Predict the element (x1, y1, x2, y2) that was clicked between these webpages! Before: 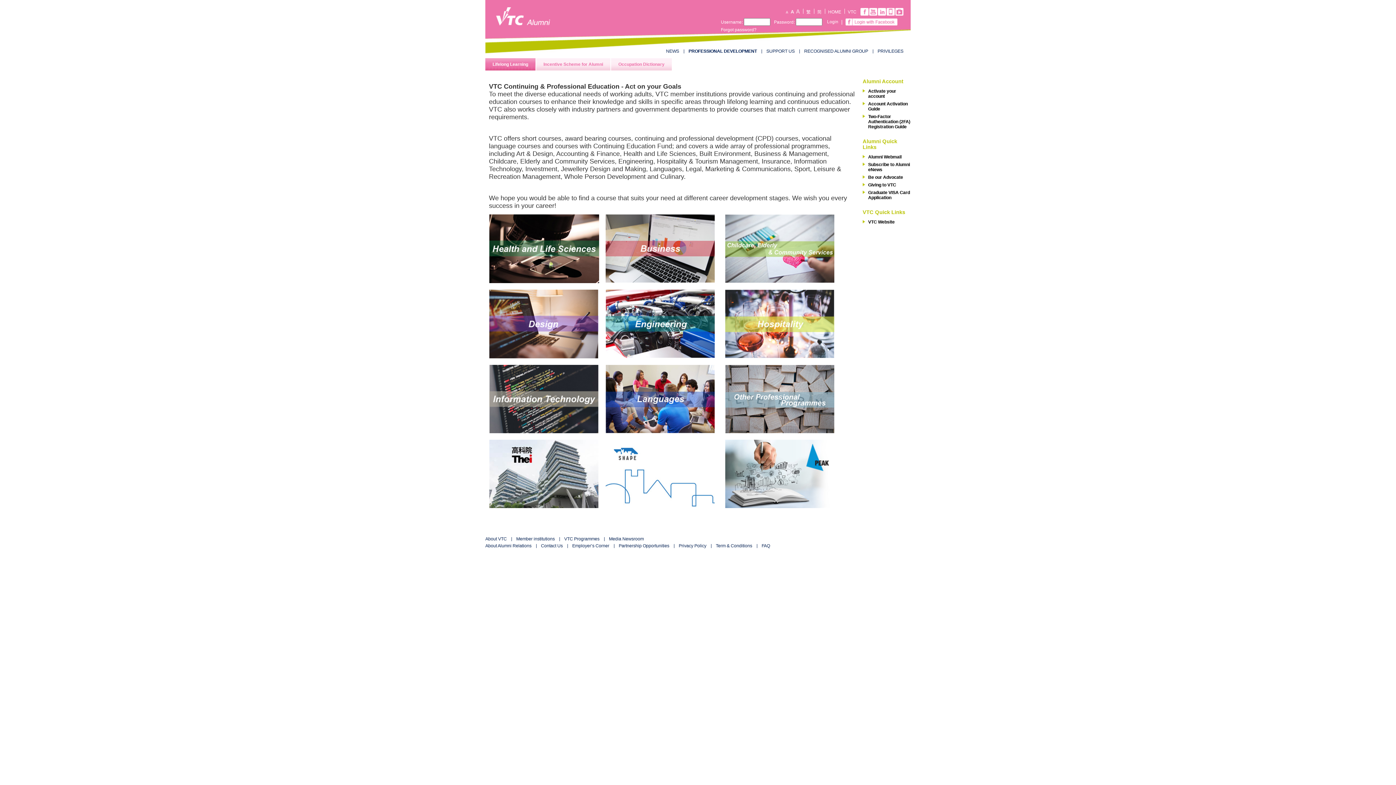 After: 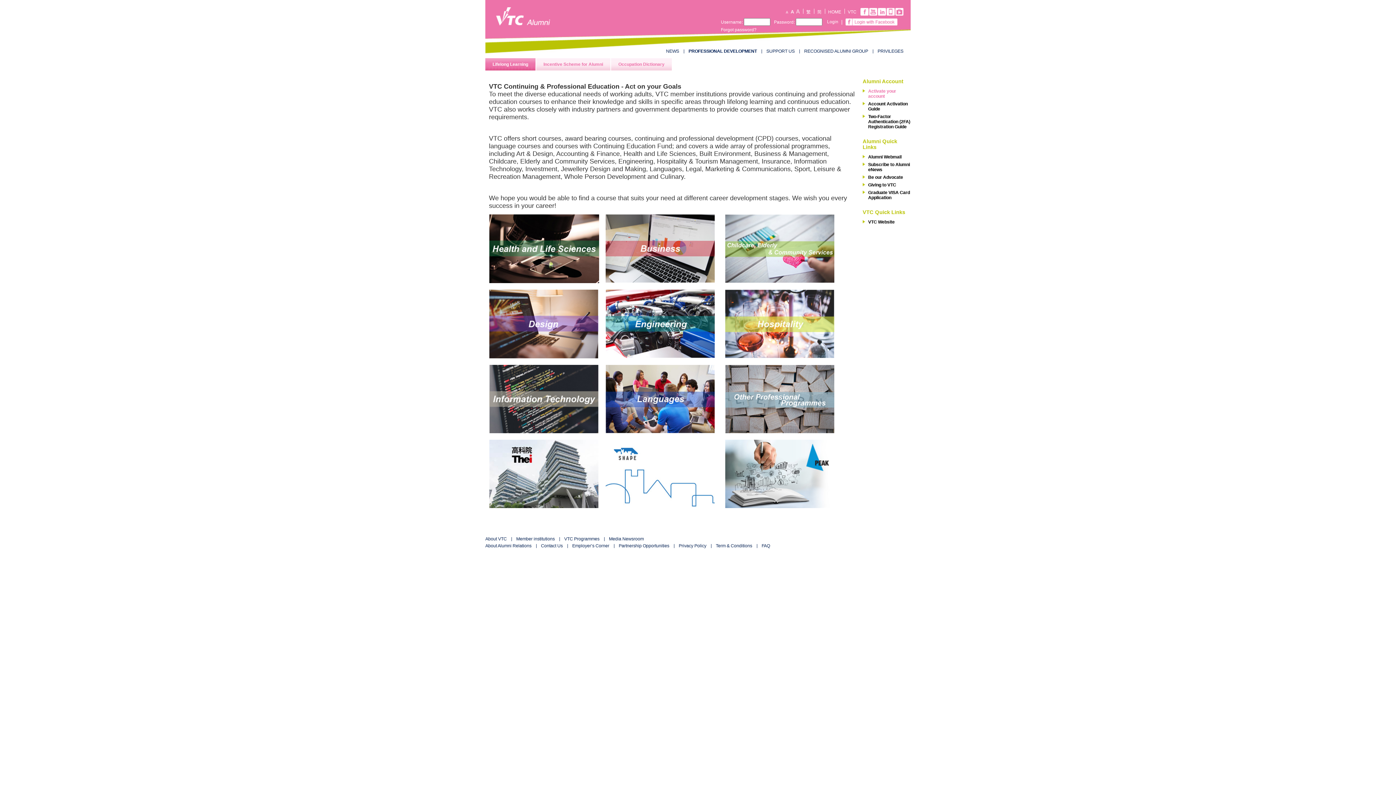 Action: label: Activate your account bbox: (862, 88, 912, 98)